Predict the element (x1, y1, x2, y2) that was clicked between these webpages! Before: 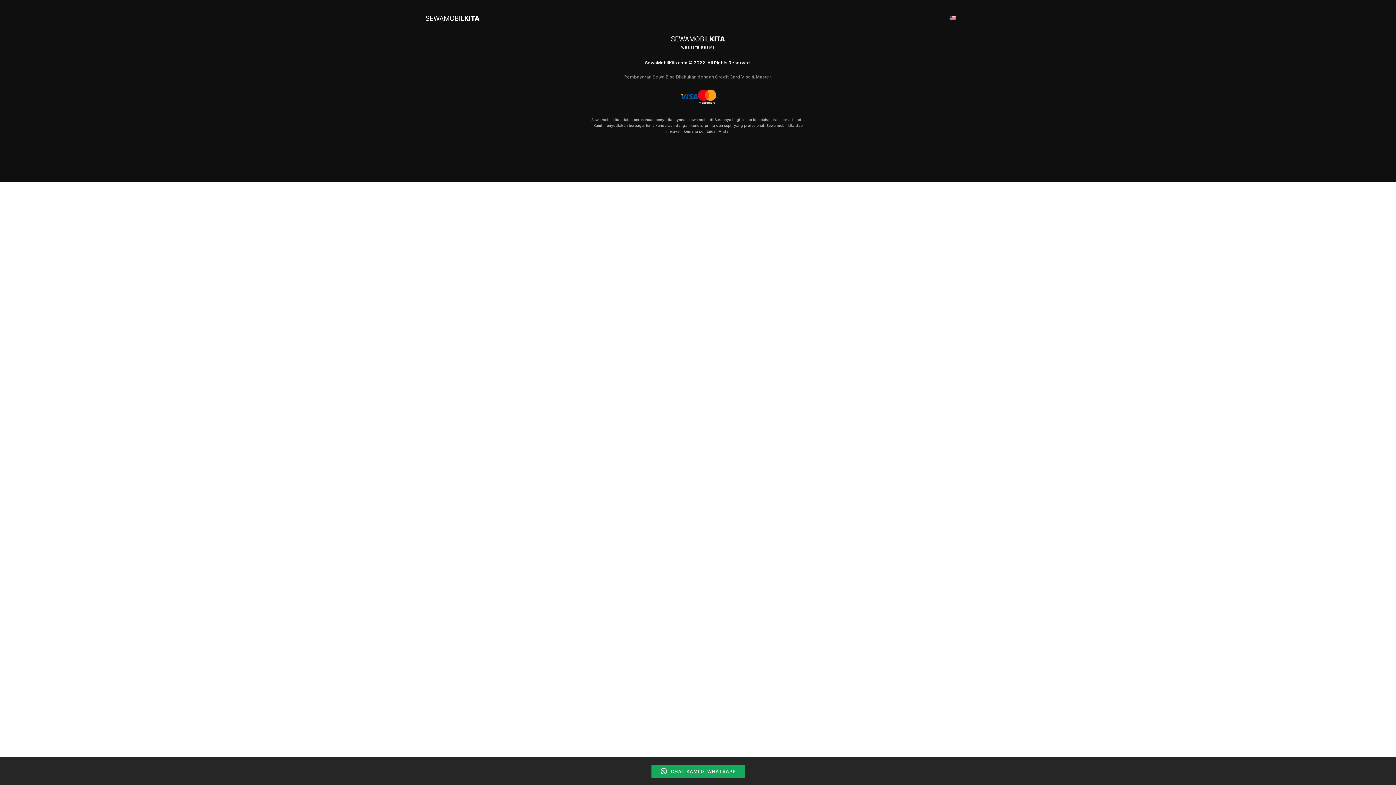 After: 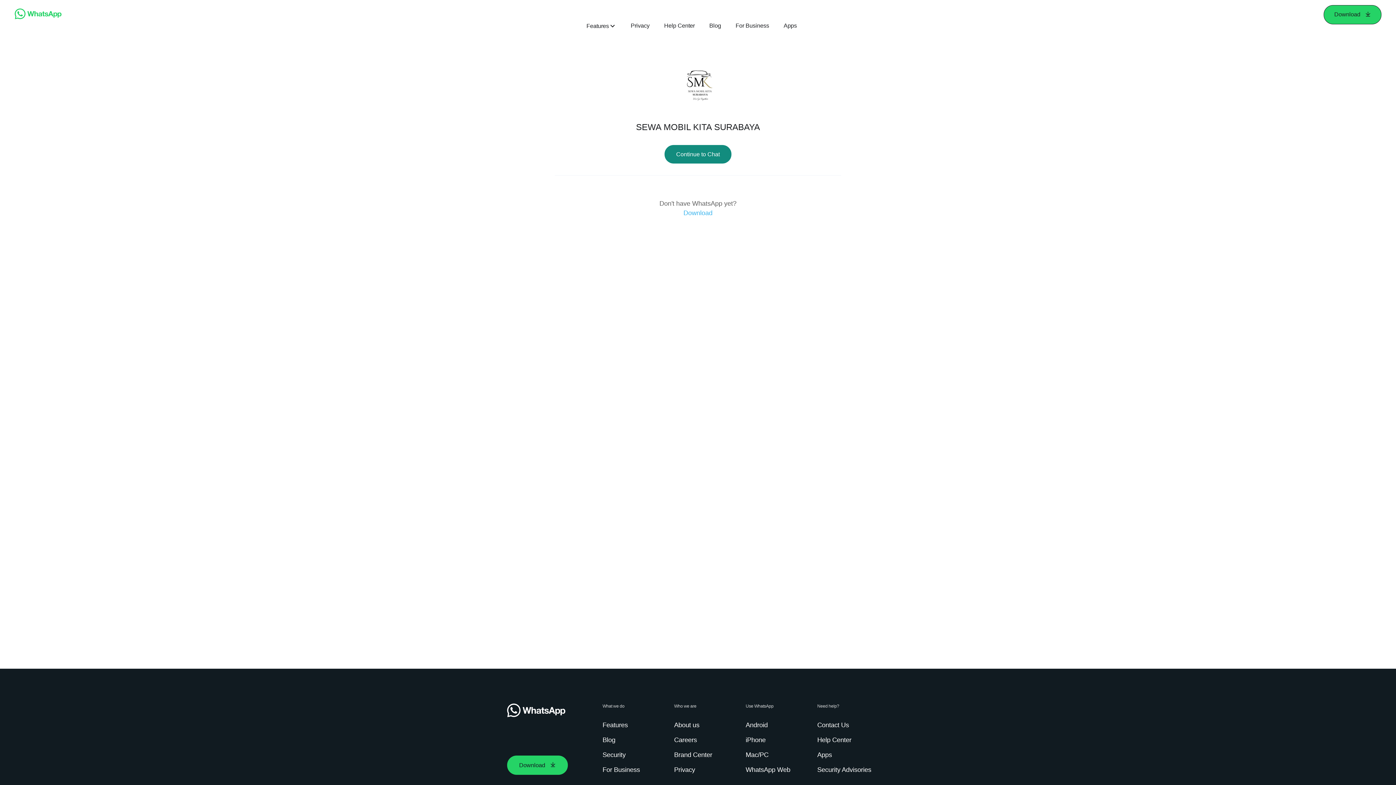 Action: bbox: (651, 765, 744, 778) label: CHAT KAMI DI WHATSAPP